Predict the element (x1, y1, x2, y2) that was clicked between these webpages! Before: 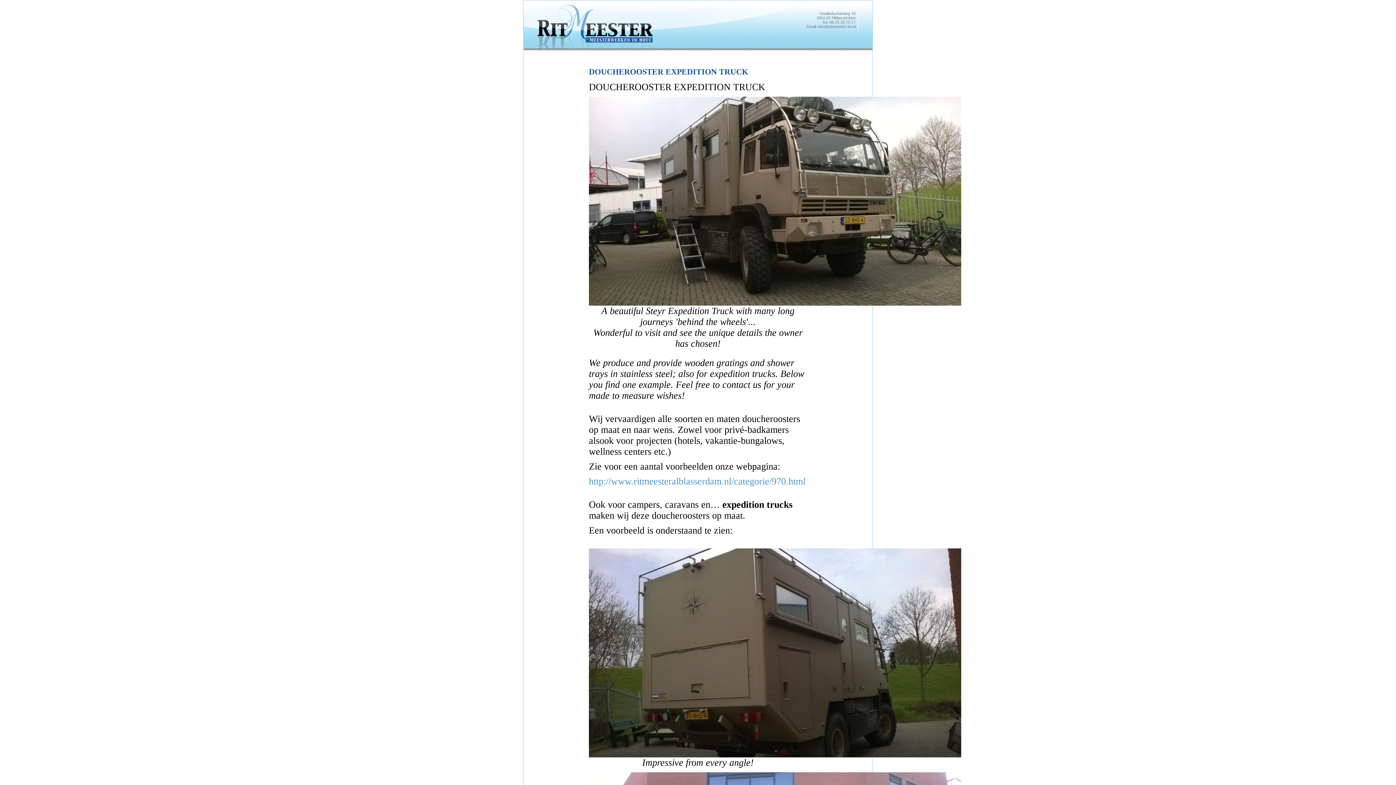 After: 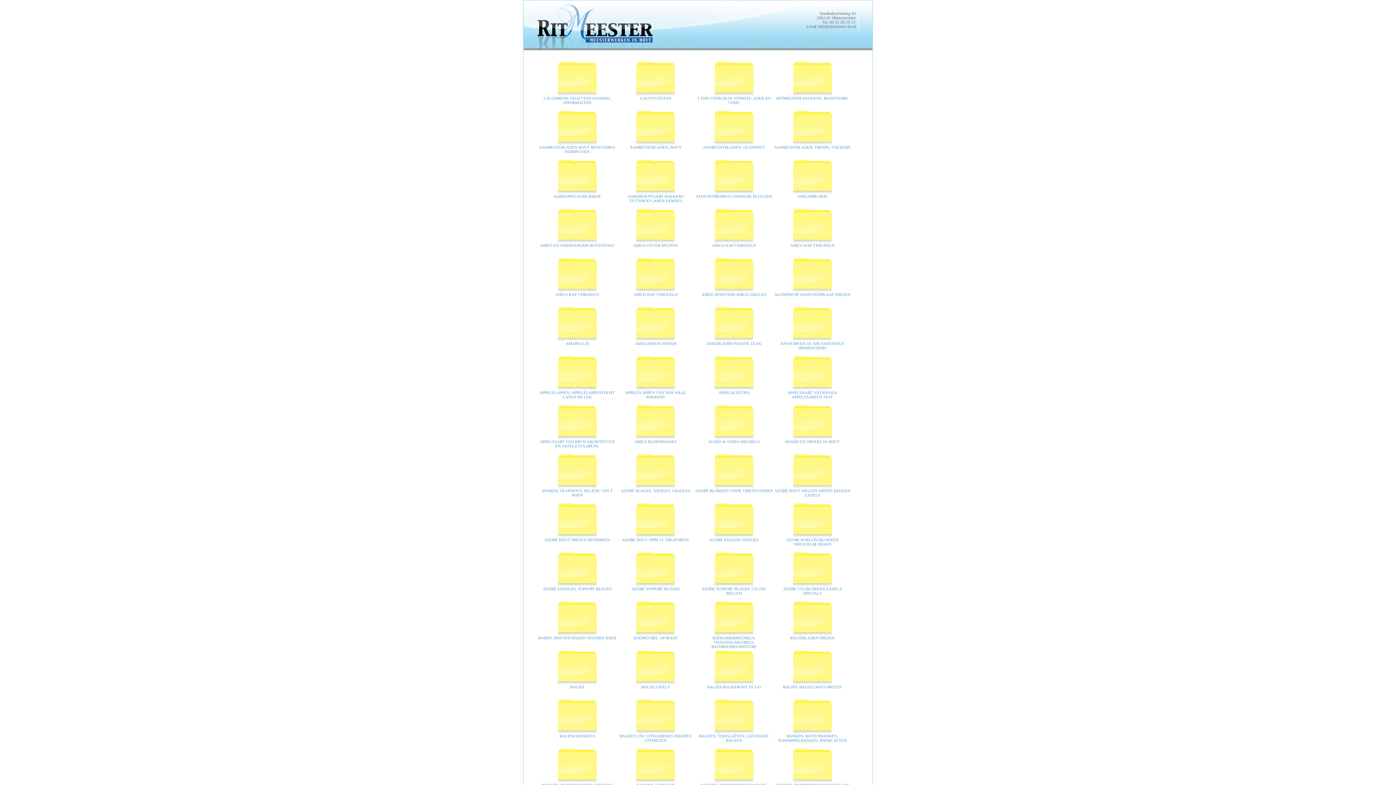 Action: bbox: (523, 47, 656, 51)